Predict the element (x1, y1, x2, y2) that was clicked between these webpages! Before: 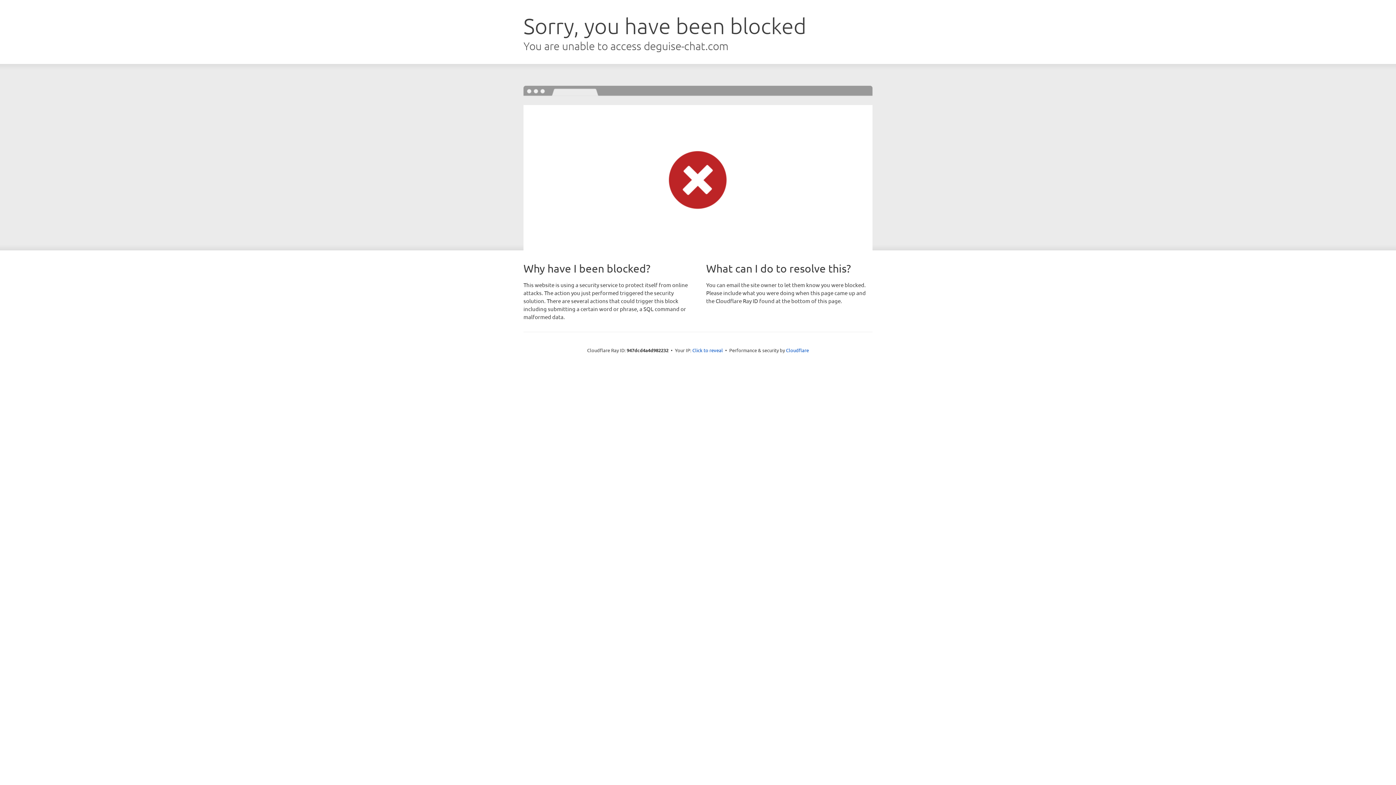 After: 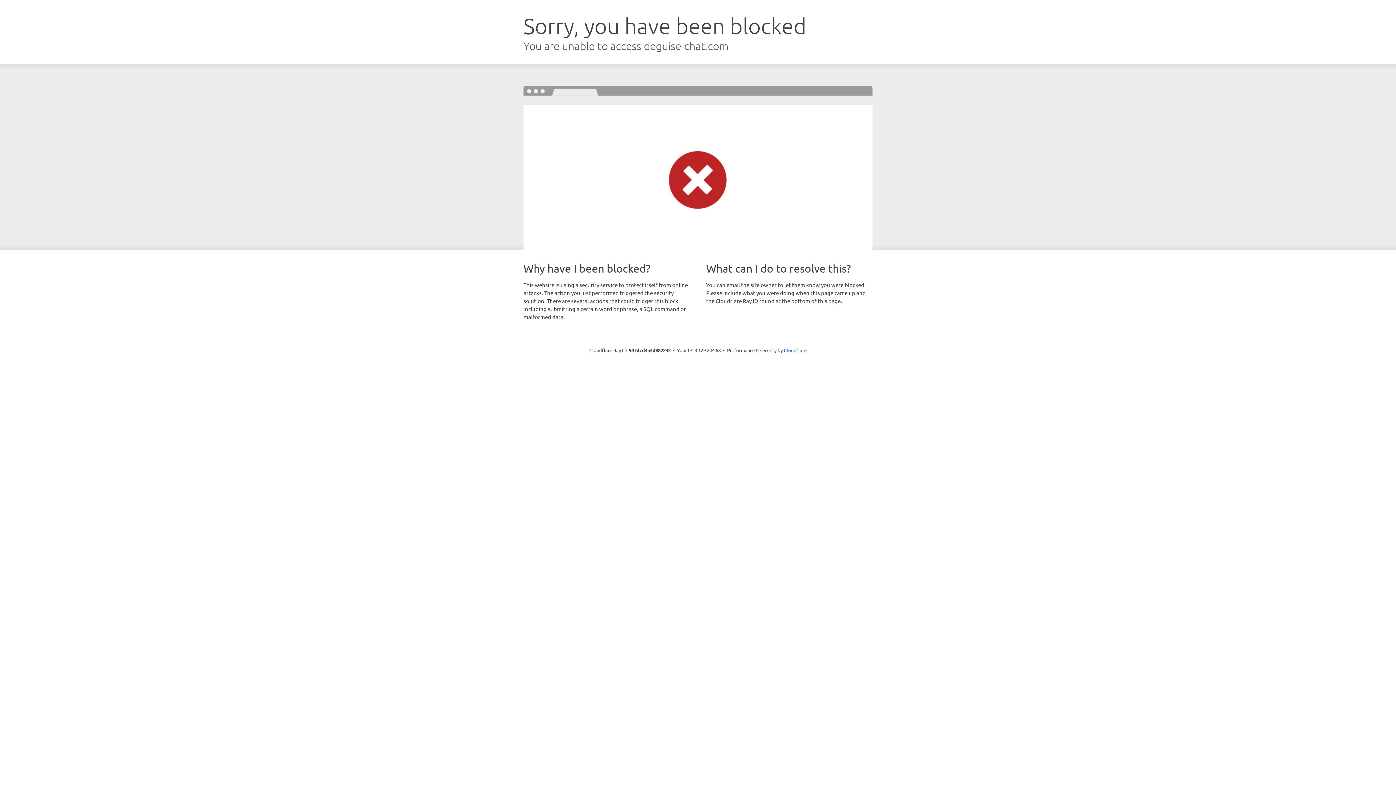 Action: bbox: (692, 346, 723, 353) label: Click to reveal